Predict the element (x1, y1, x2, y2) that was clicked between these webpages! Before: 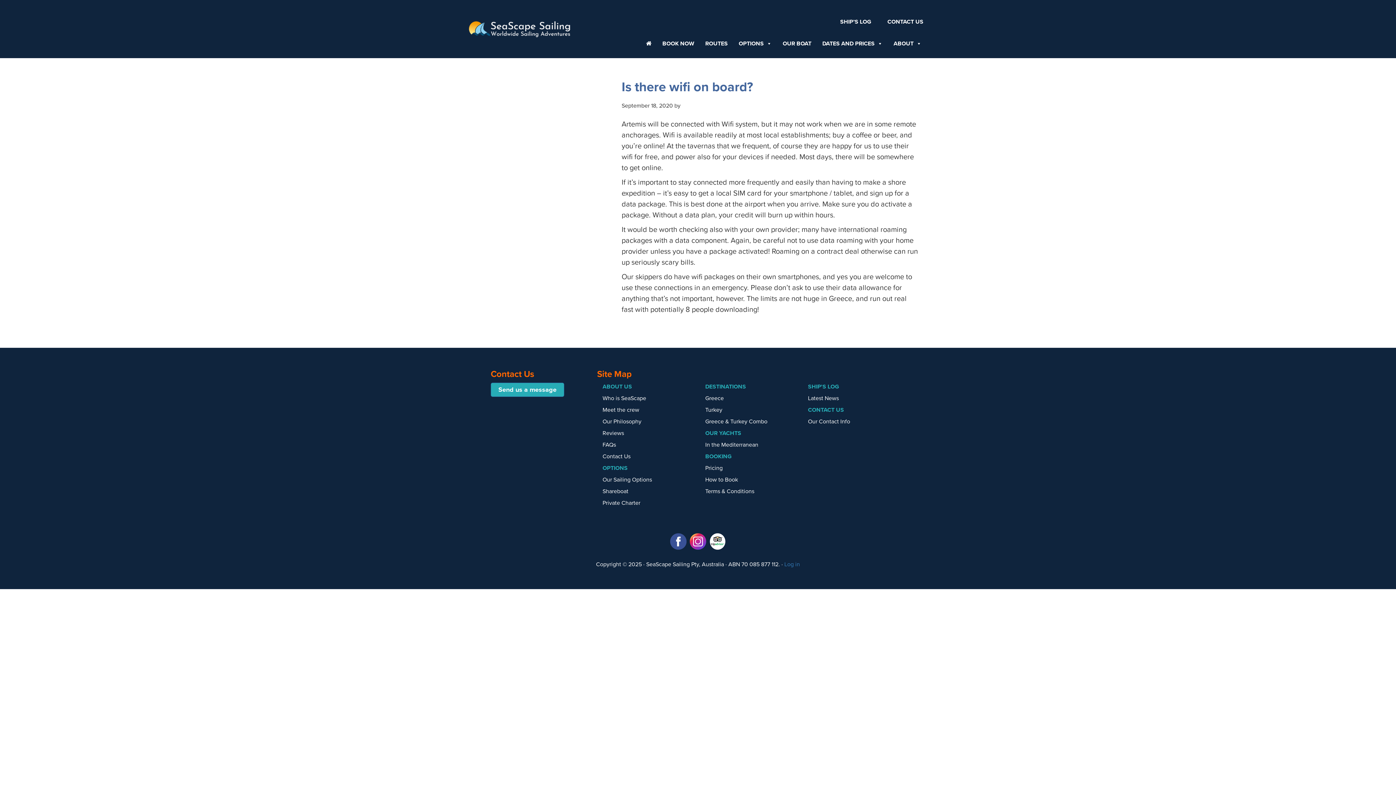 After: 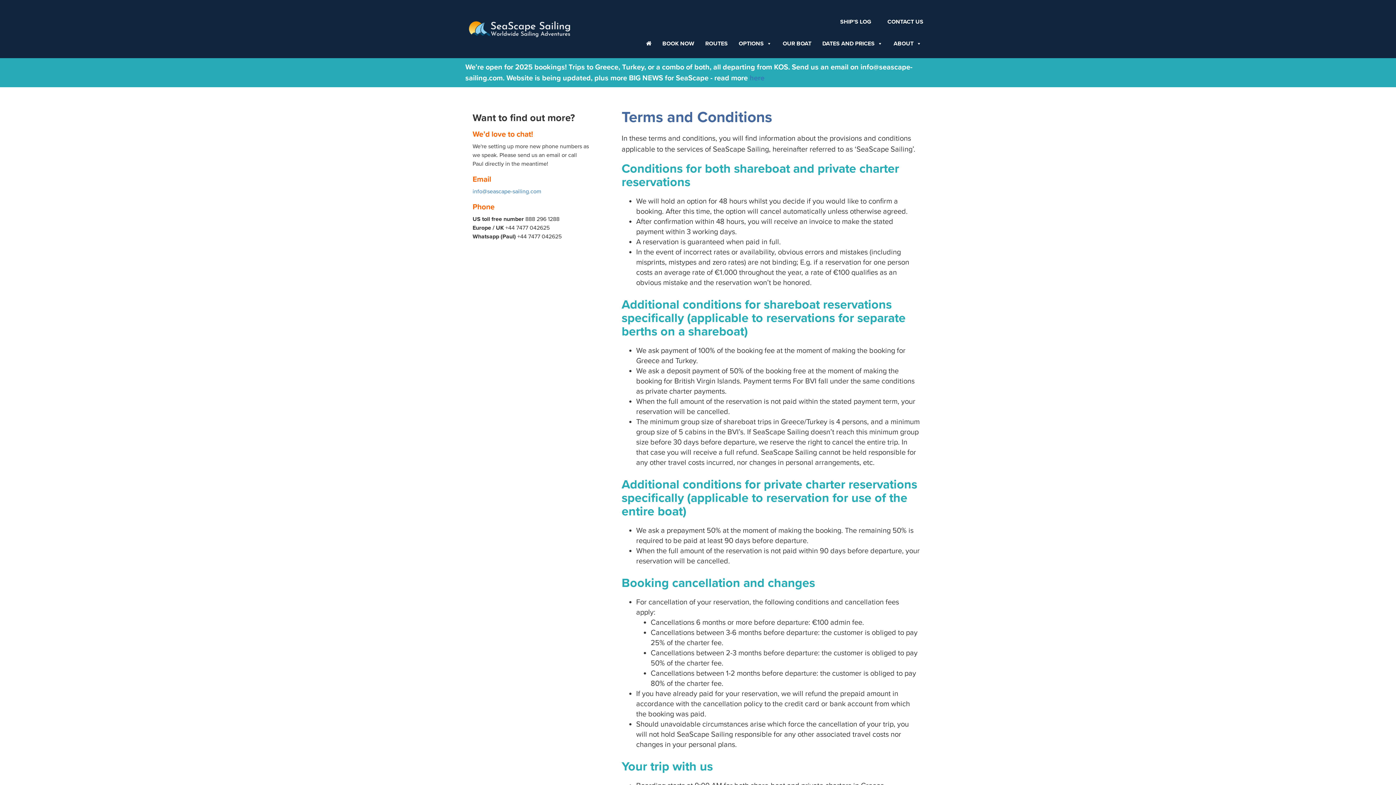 Action: label: Terms & Conditions bbox: (705, 488, 754, 495)